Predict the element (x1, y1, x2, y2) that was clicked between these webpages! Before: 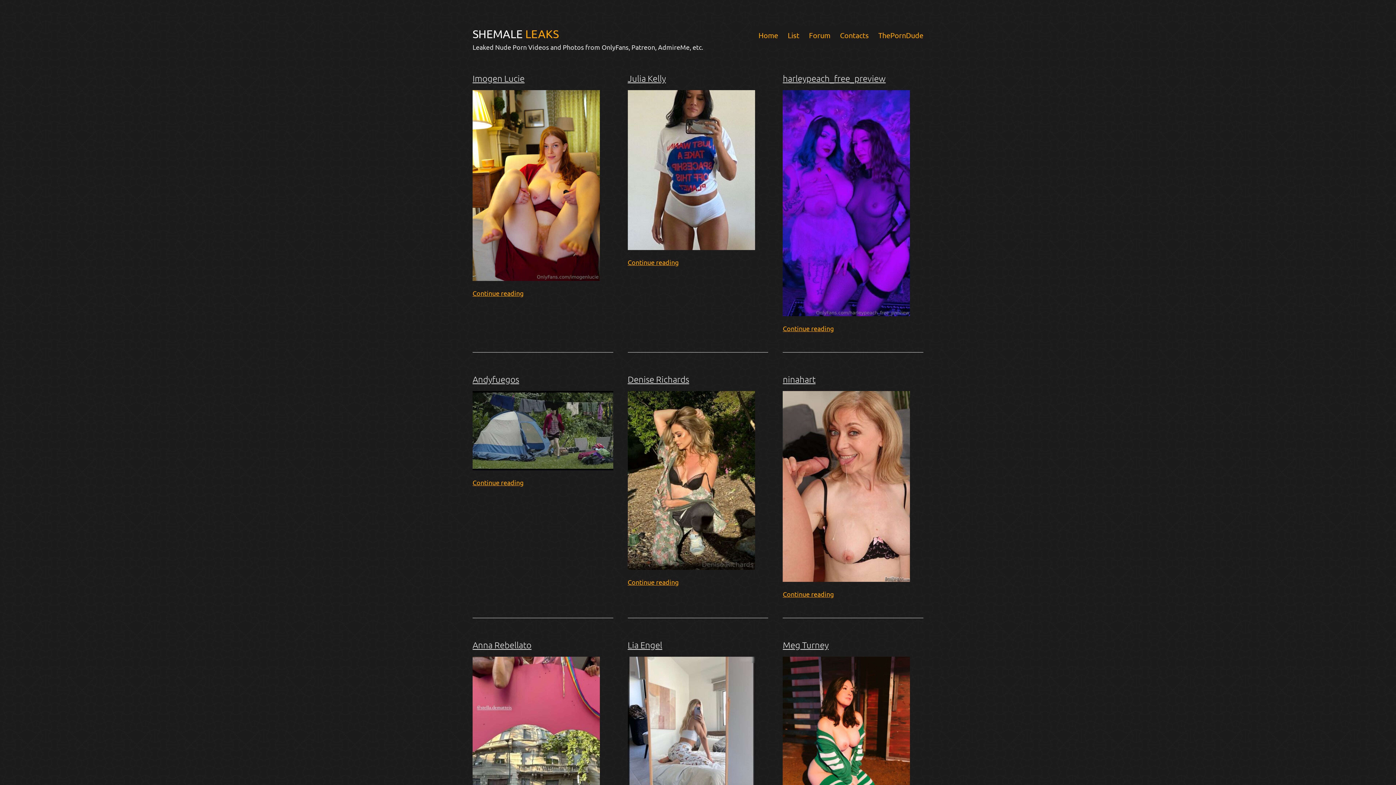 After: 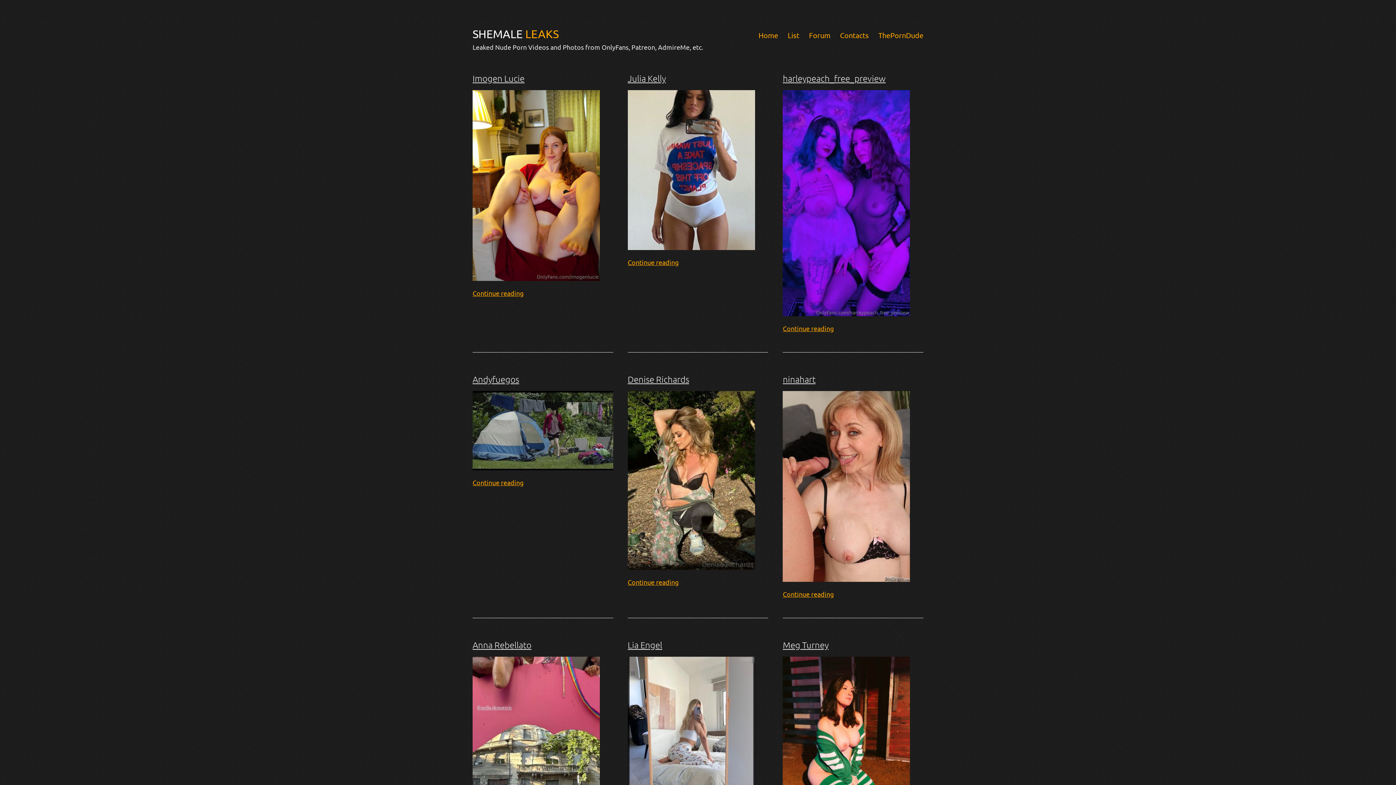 Action: label: Home bbox: (753, 26, 783, 44)